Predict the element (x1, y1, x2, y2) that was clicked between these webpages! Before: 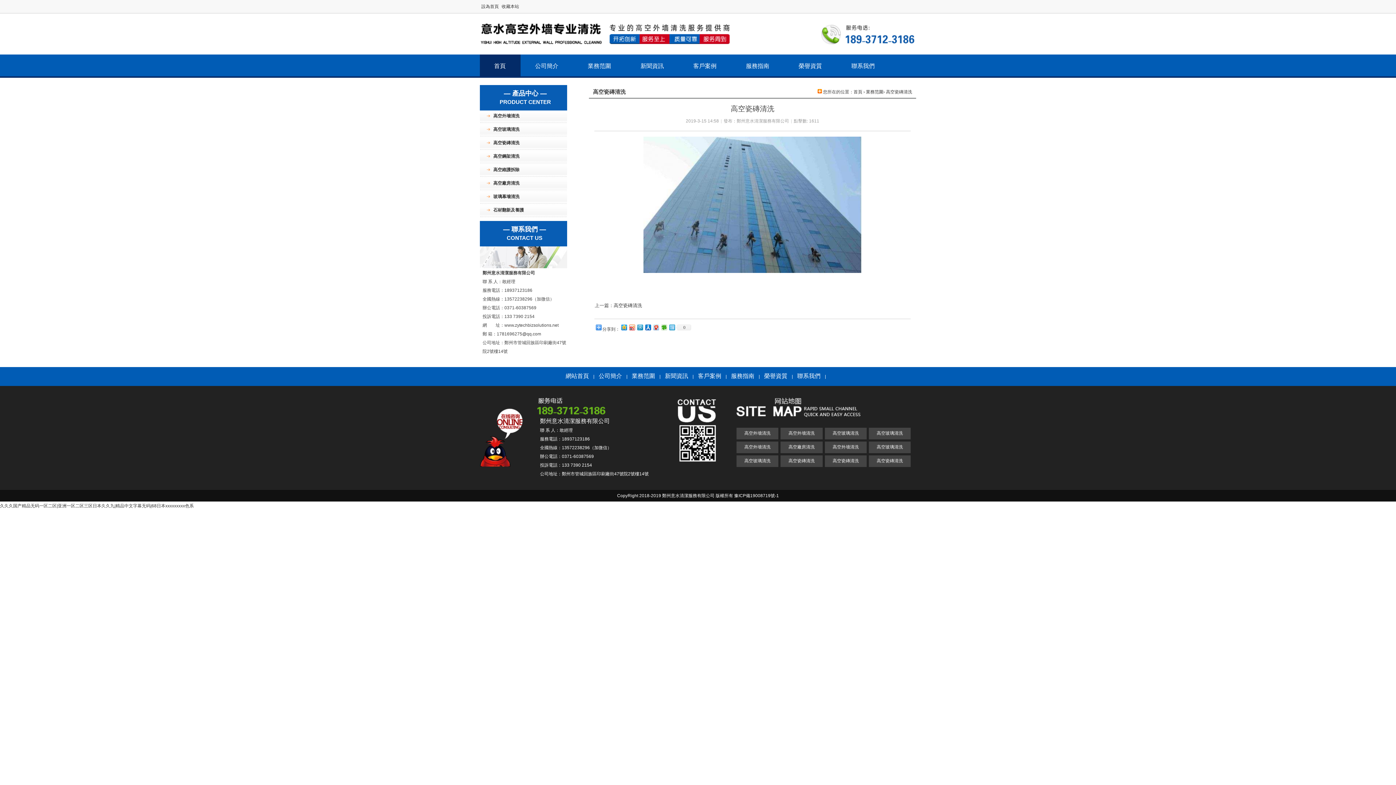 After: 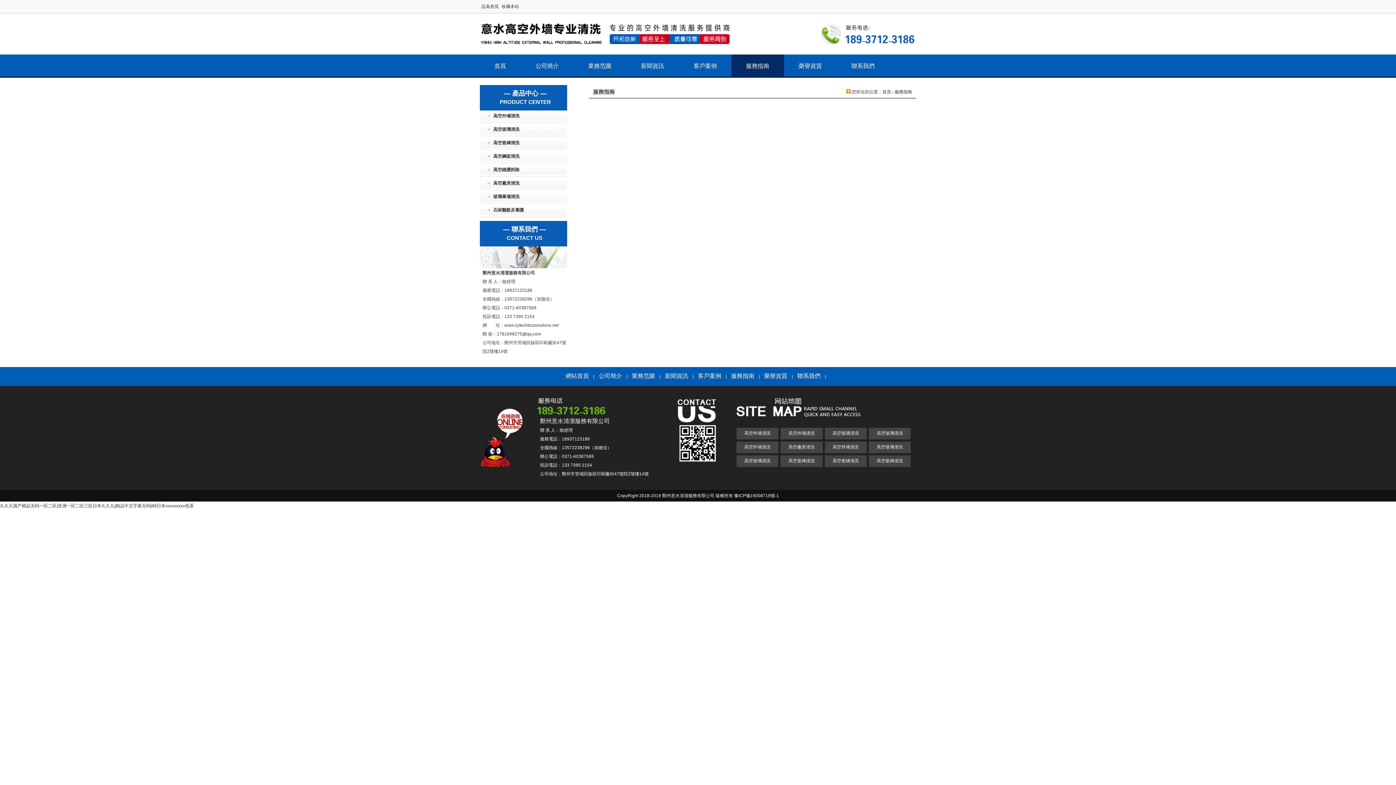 Action: bbox: (731, 54, 784, 77) label: 服務指南